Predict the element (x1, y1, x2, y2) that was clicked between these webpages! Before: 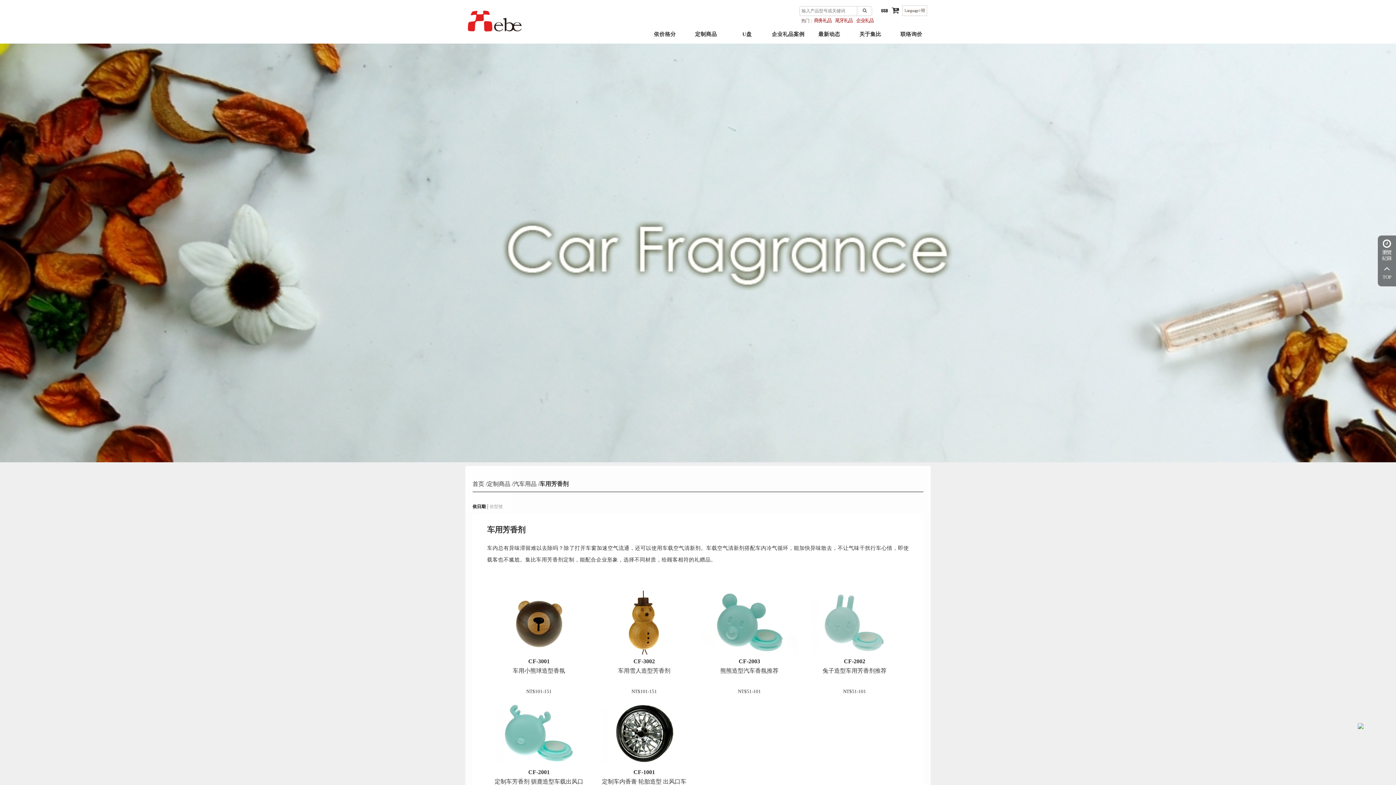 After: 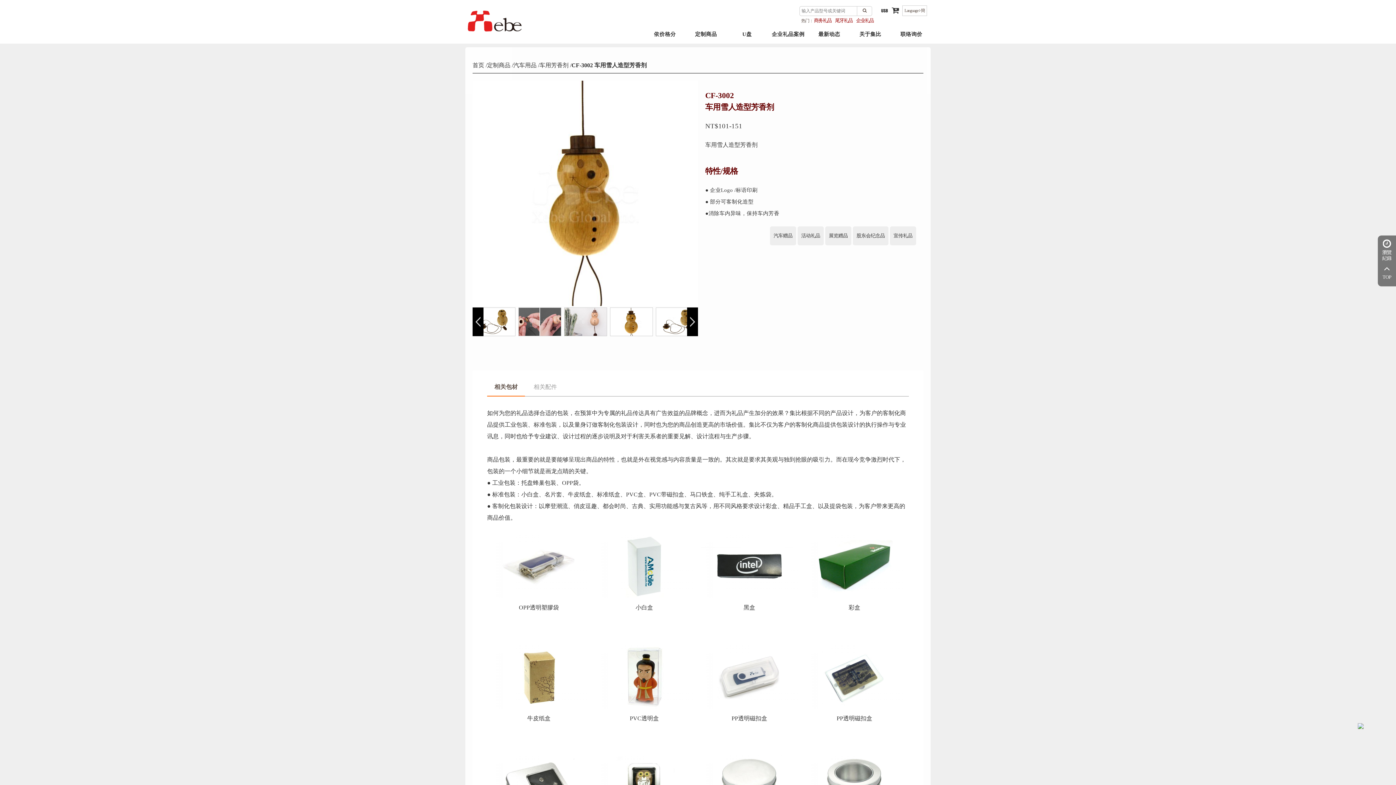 Action: label: CF-3002
车用雪人造型芳香剂 bbox: (599, 658, 689, 675)